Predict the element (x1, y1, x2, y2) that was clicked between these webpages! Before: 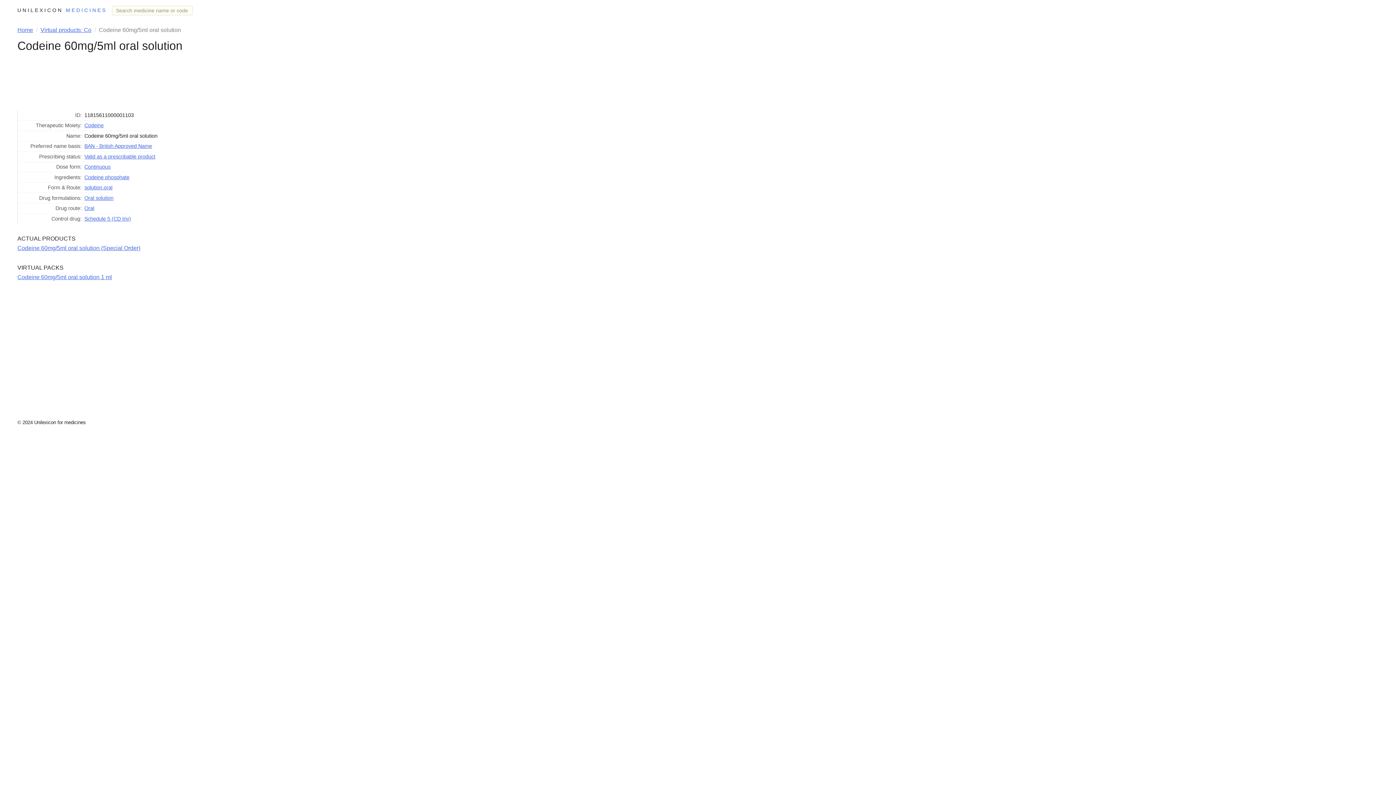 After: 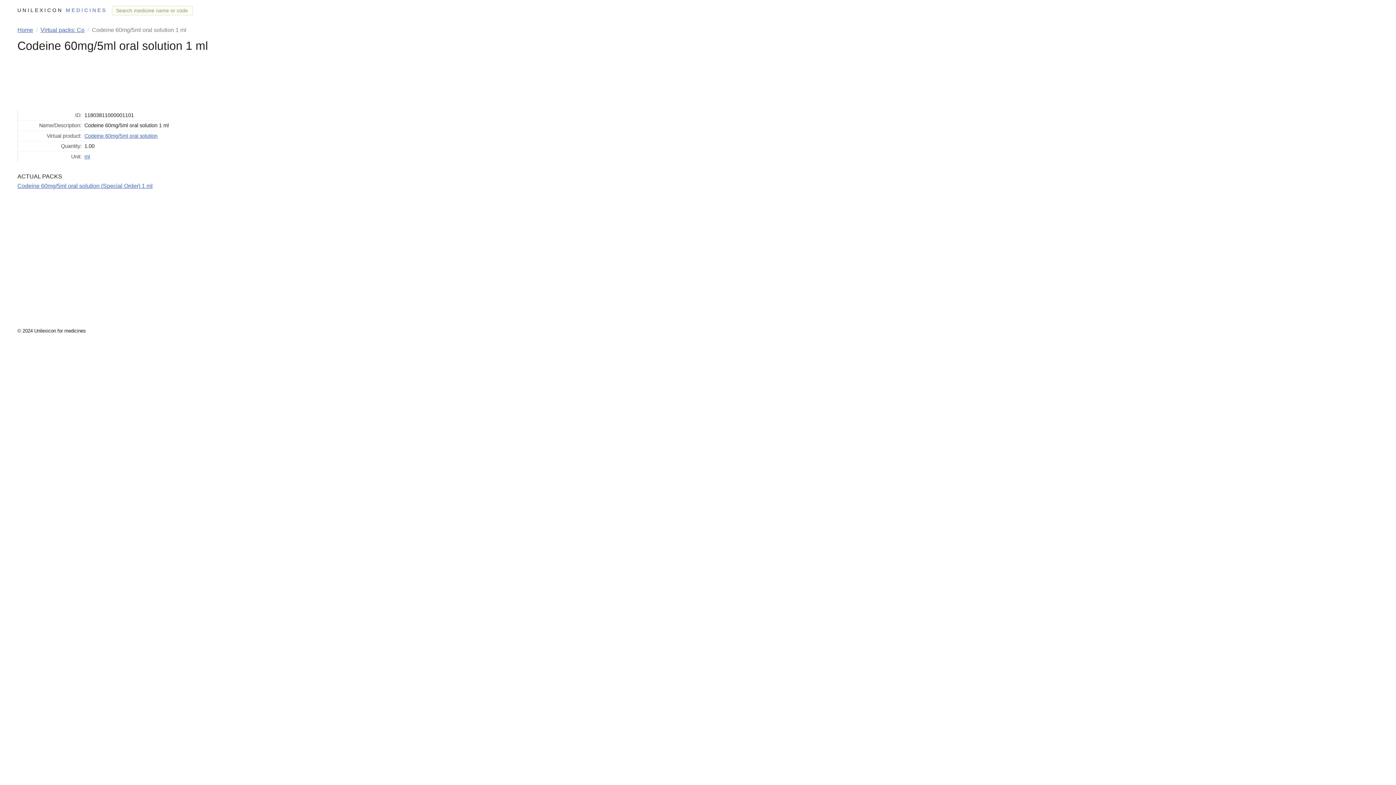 Action: label: Codeine 60mg/5ml oral solution 1 ml bbox: (17, 274, 112, 280)